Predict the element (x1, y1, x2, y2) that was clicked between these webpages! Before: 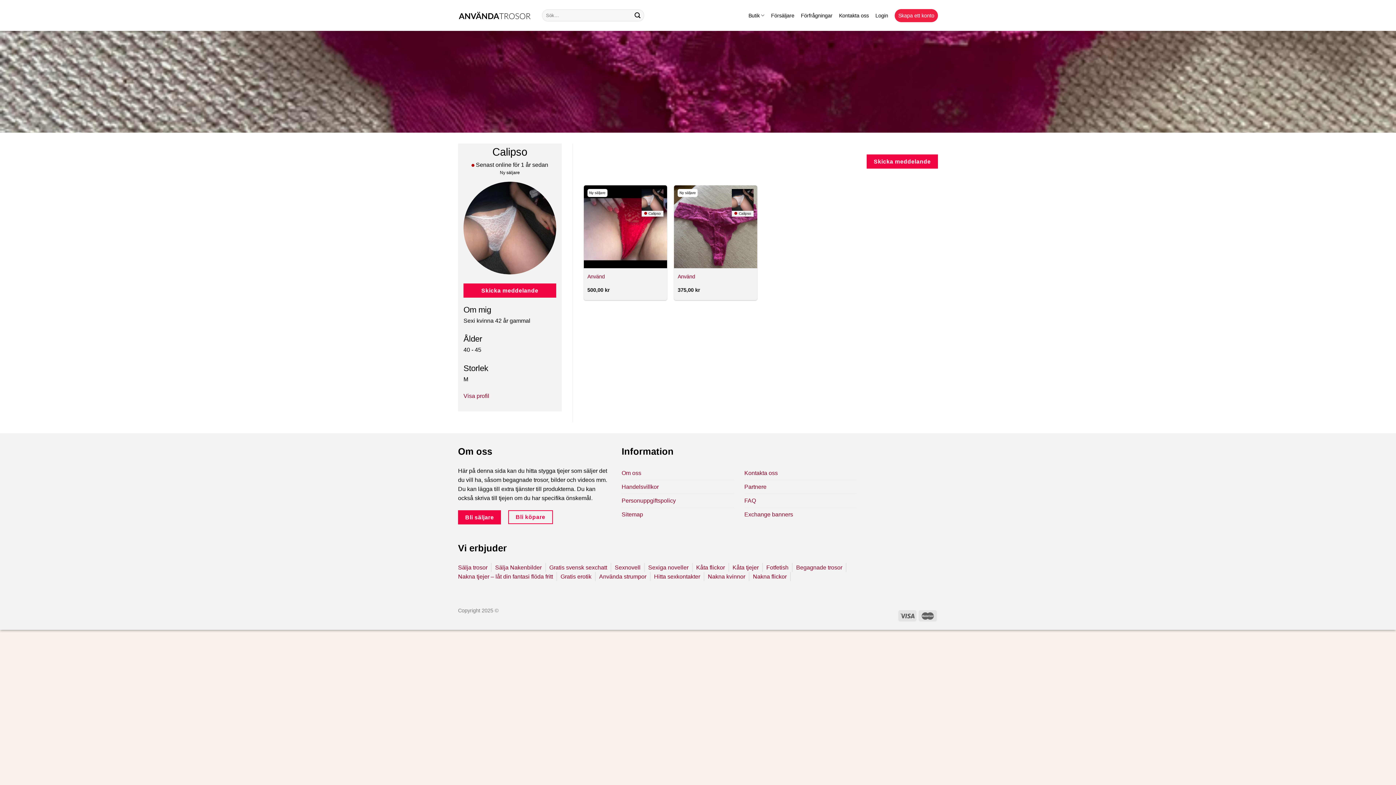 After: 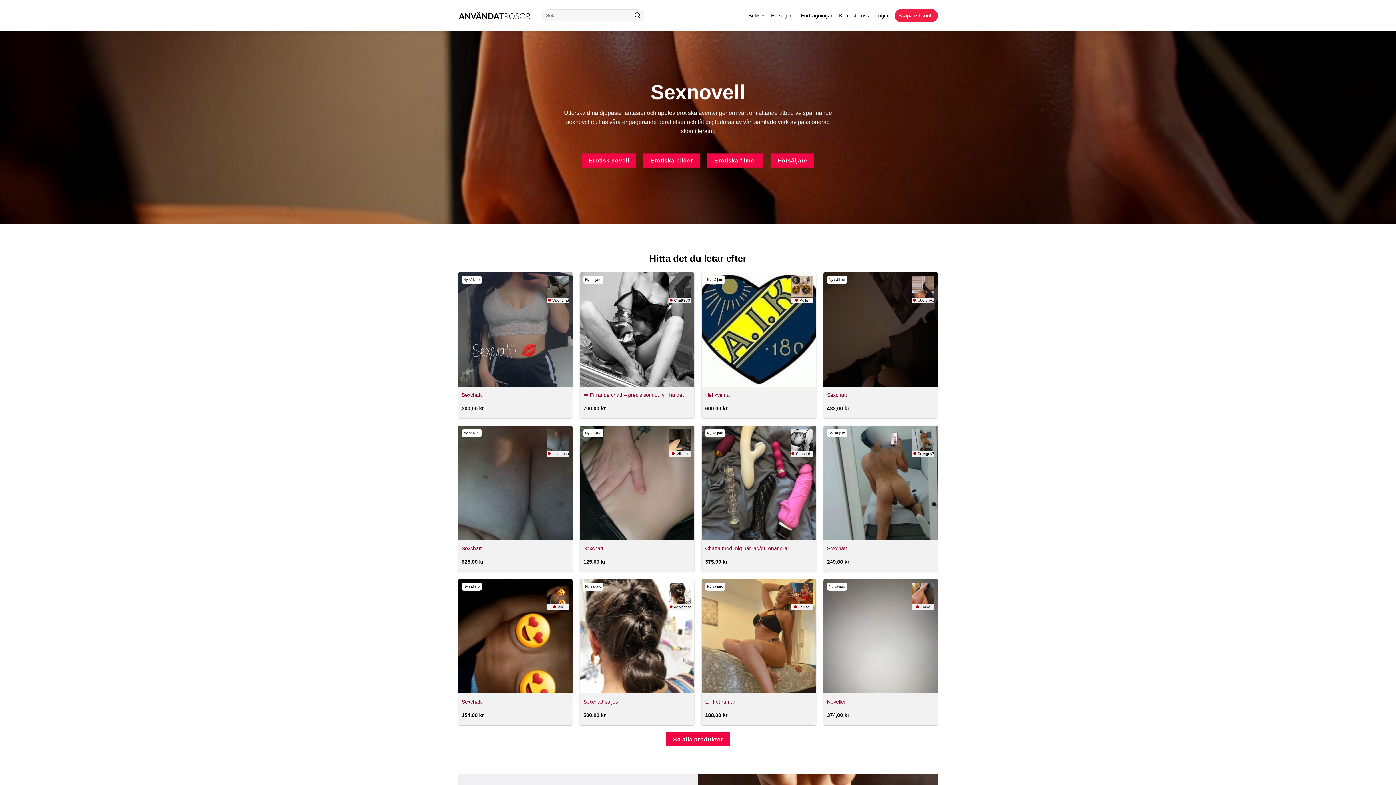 Action: bbox: (648, 563, 688, 572) label: Sexiga noveller